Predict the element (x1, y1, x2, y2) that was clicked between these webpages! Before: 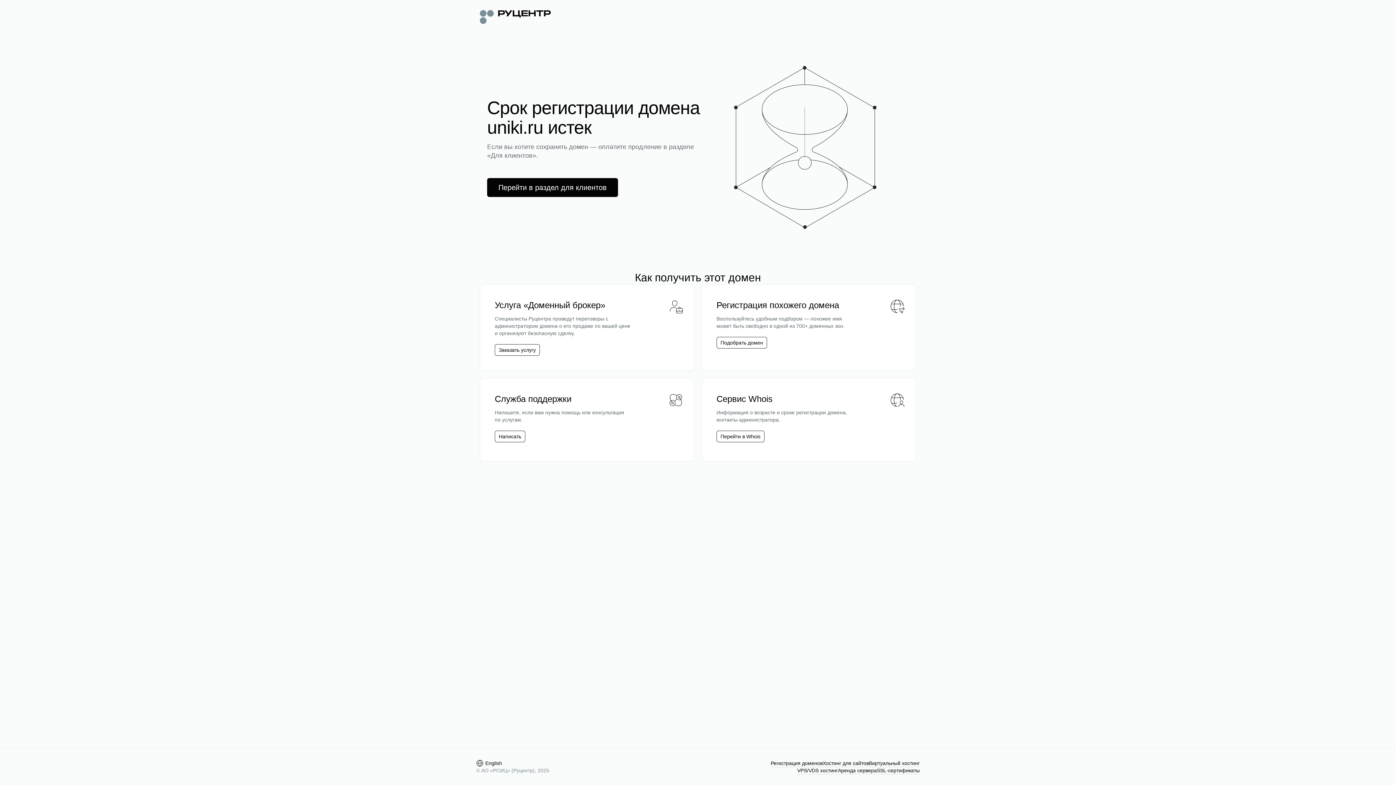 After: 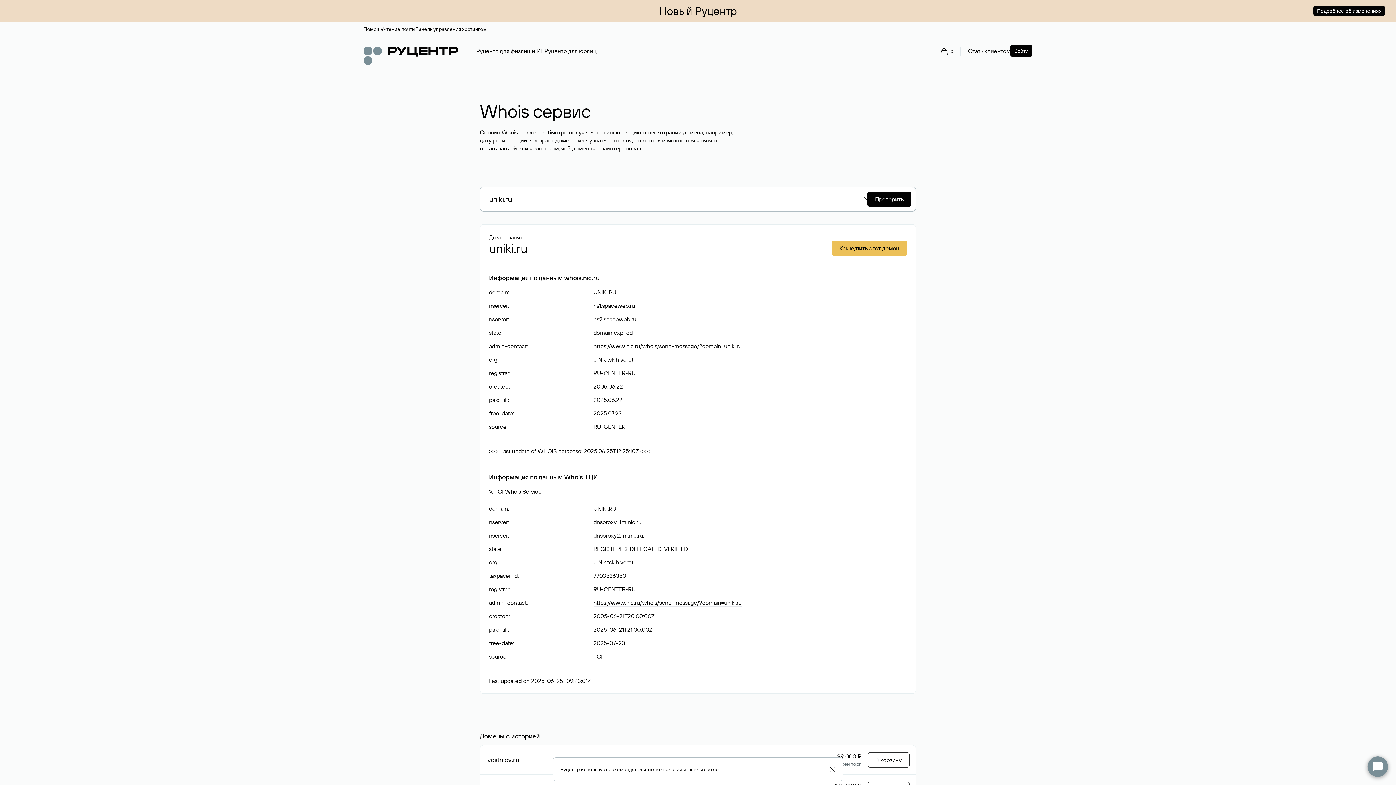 Action: label: Перейти в Whois bbox: (720, 433, 760, 440)